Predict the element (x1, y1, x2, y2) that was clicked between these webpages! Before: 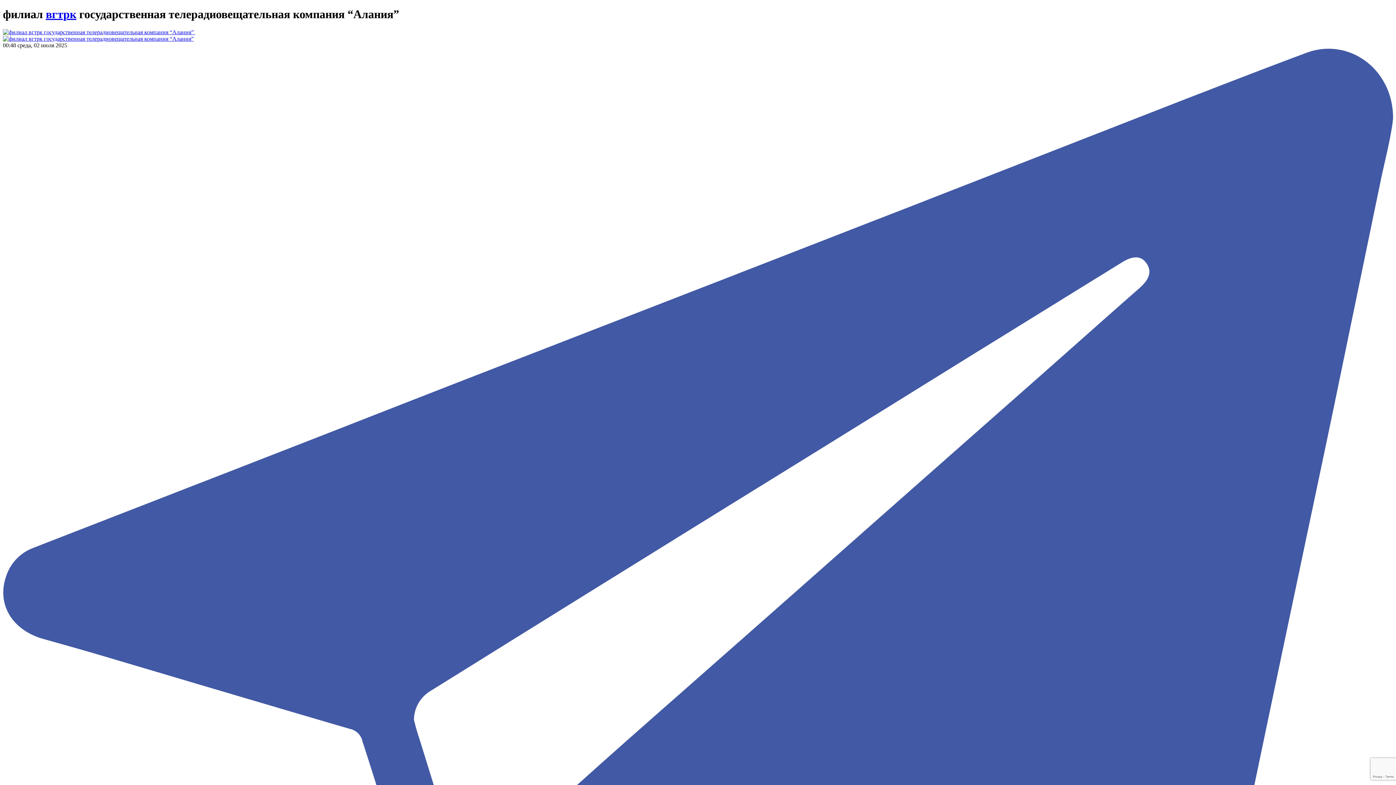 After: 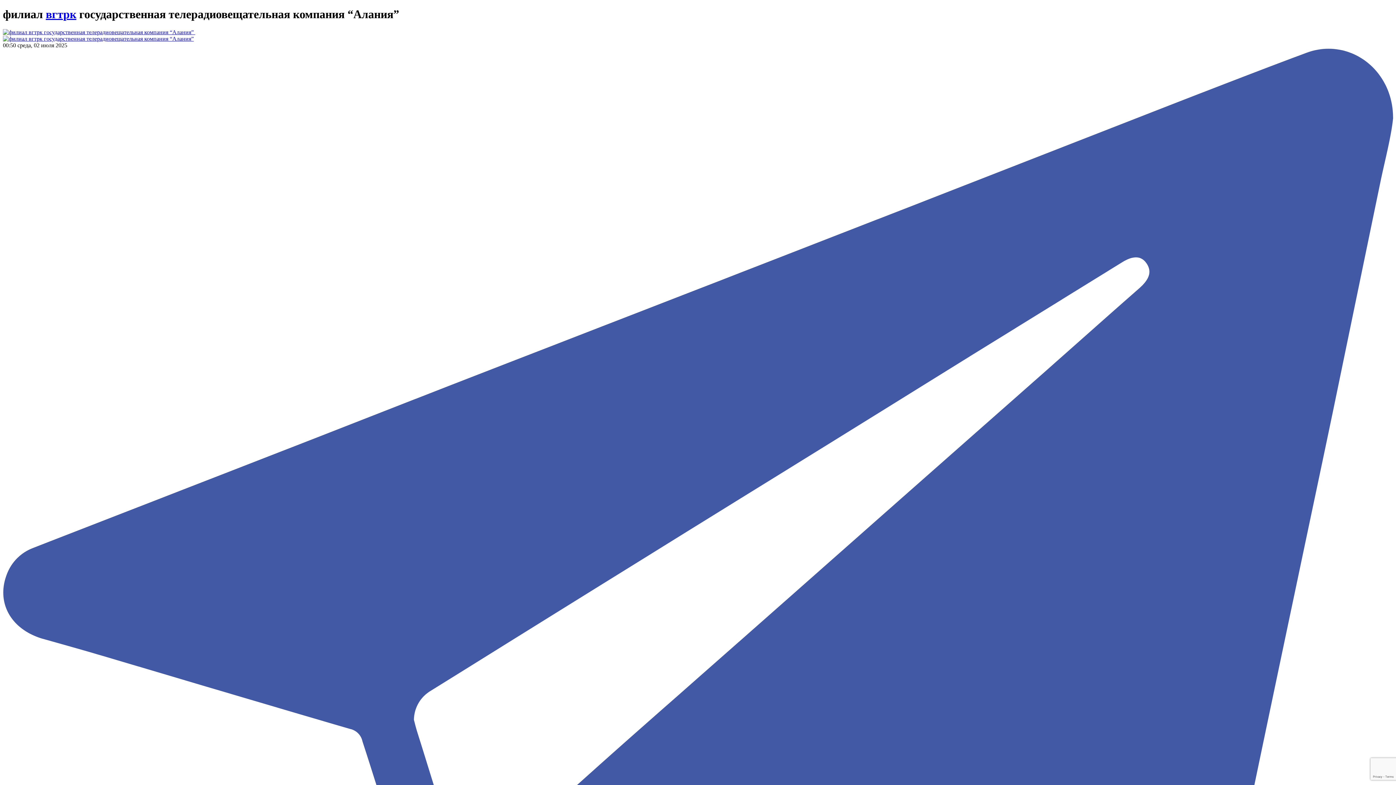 Action: bbox: (2, 29, 195, 35) label:  